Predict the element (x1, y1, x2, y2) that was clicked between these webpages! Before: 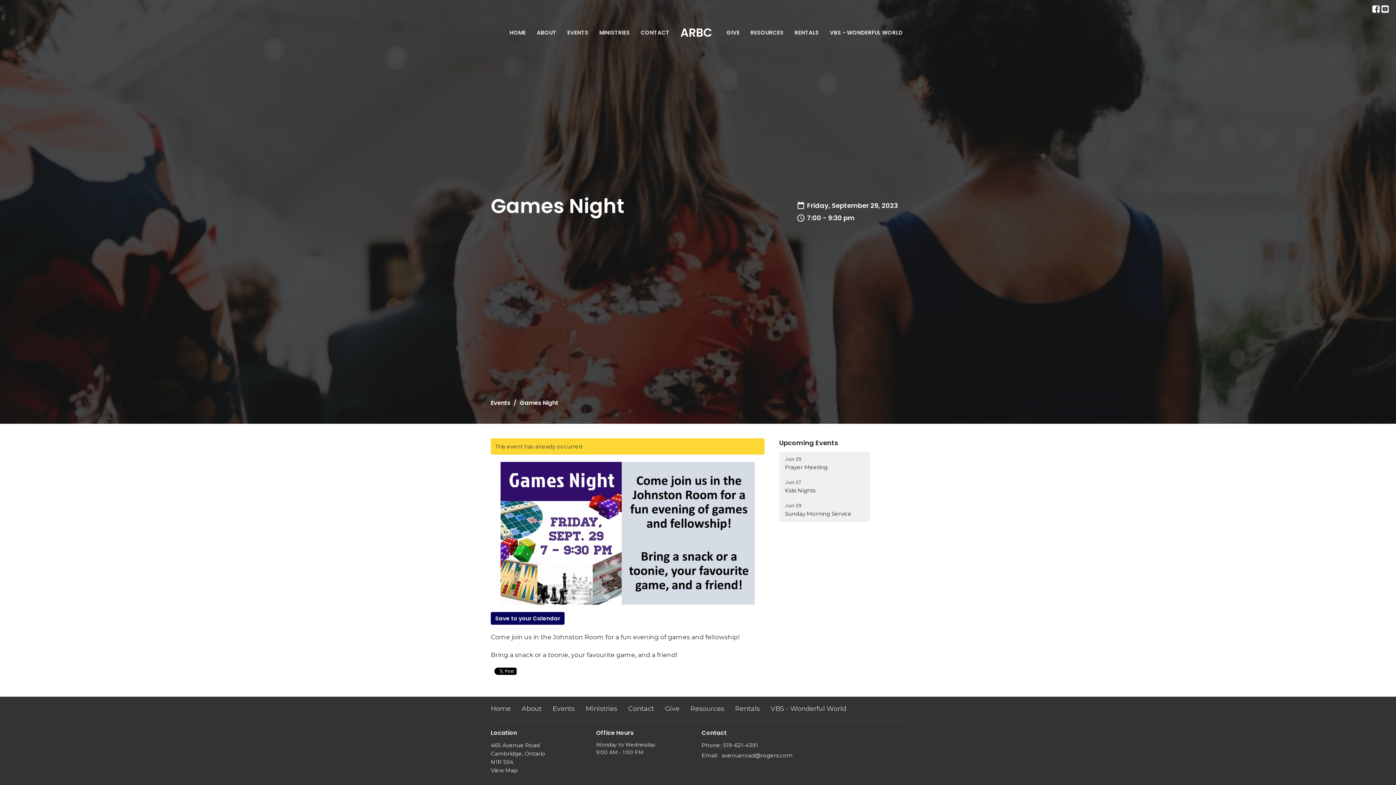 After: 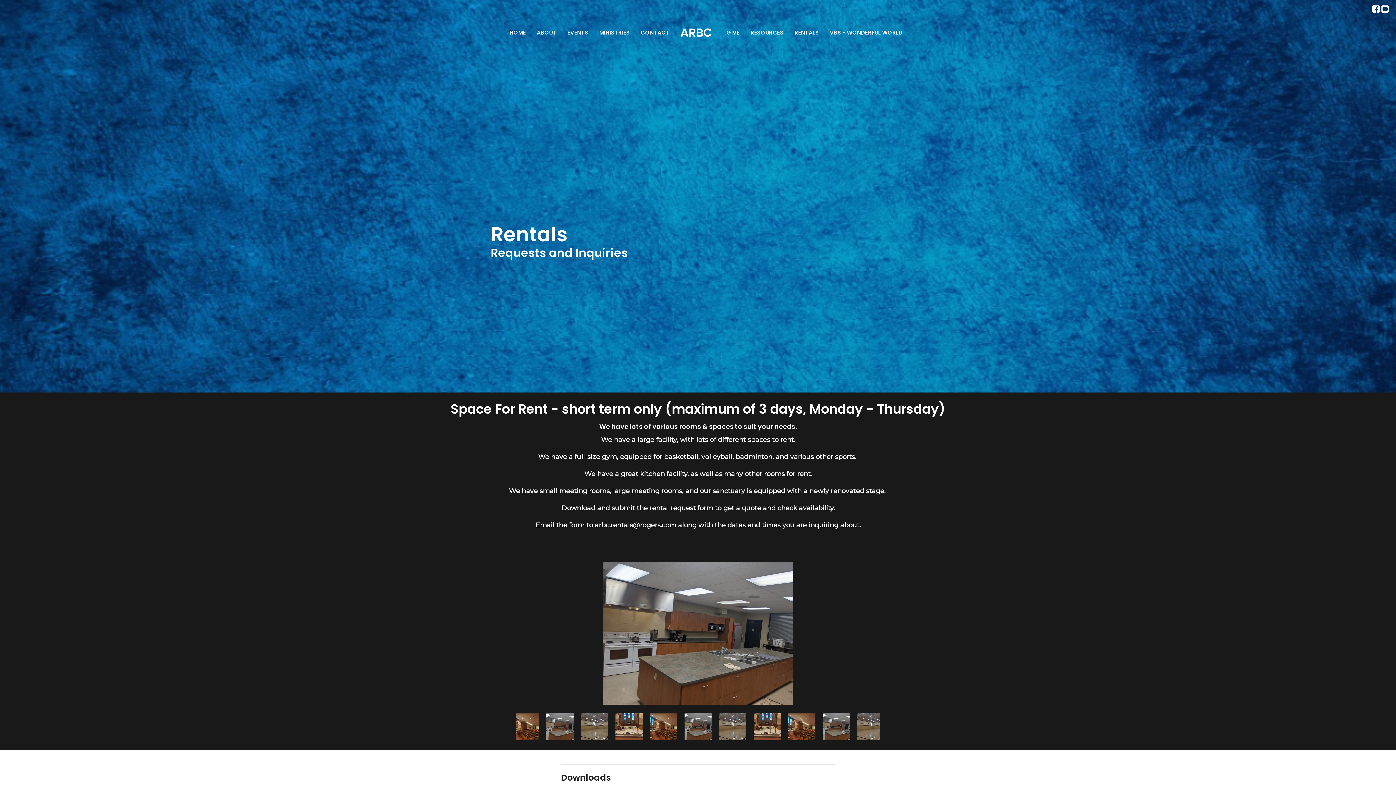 Action: label: Rentals bbox: (735, 704, 760, 714)